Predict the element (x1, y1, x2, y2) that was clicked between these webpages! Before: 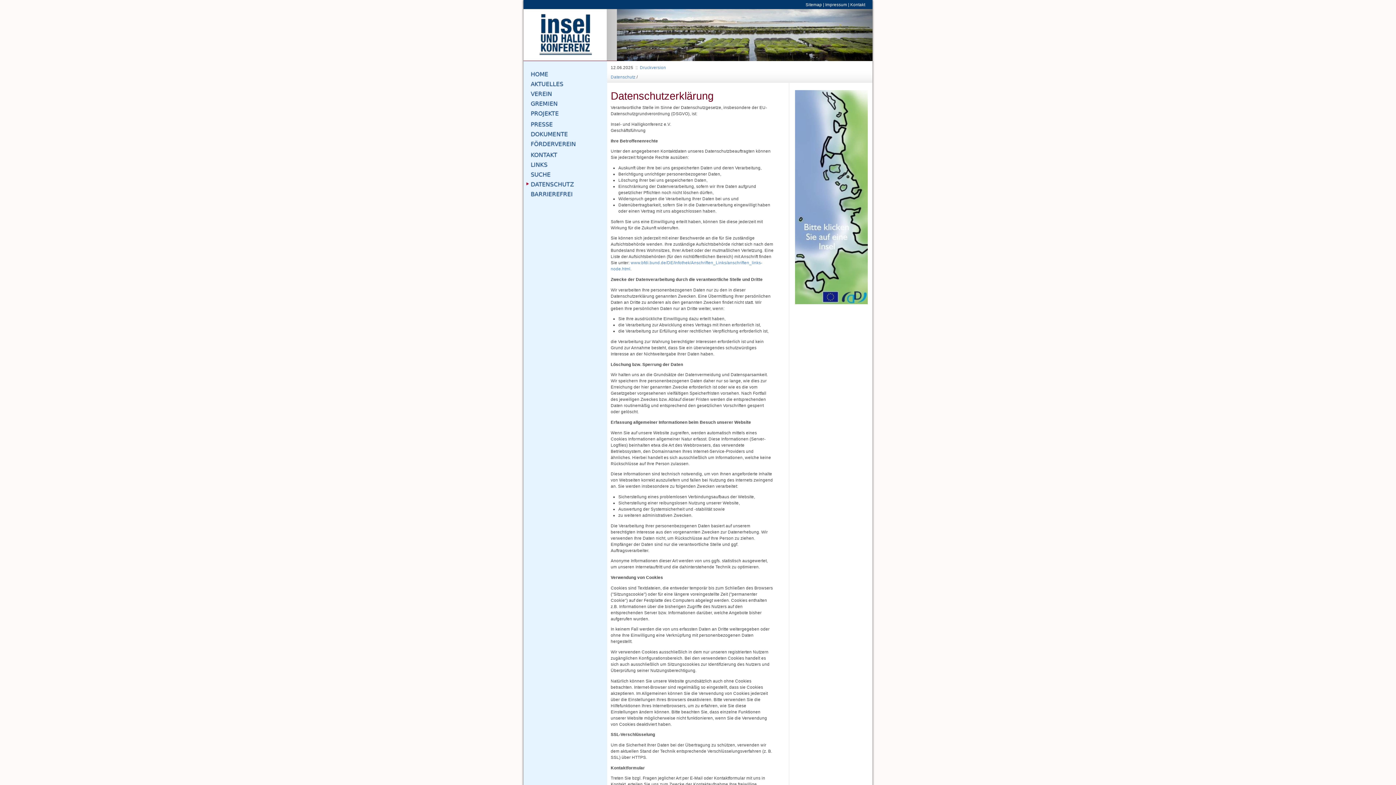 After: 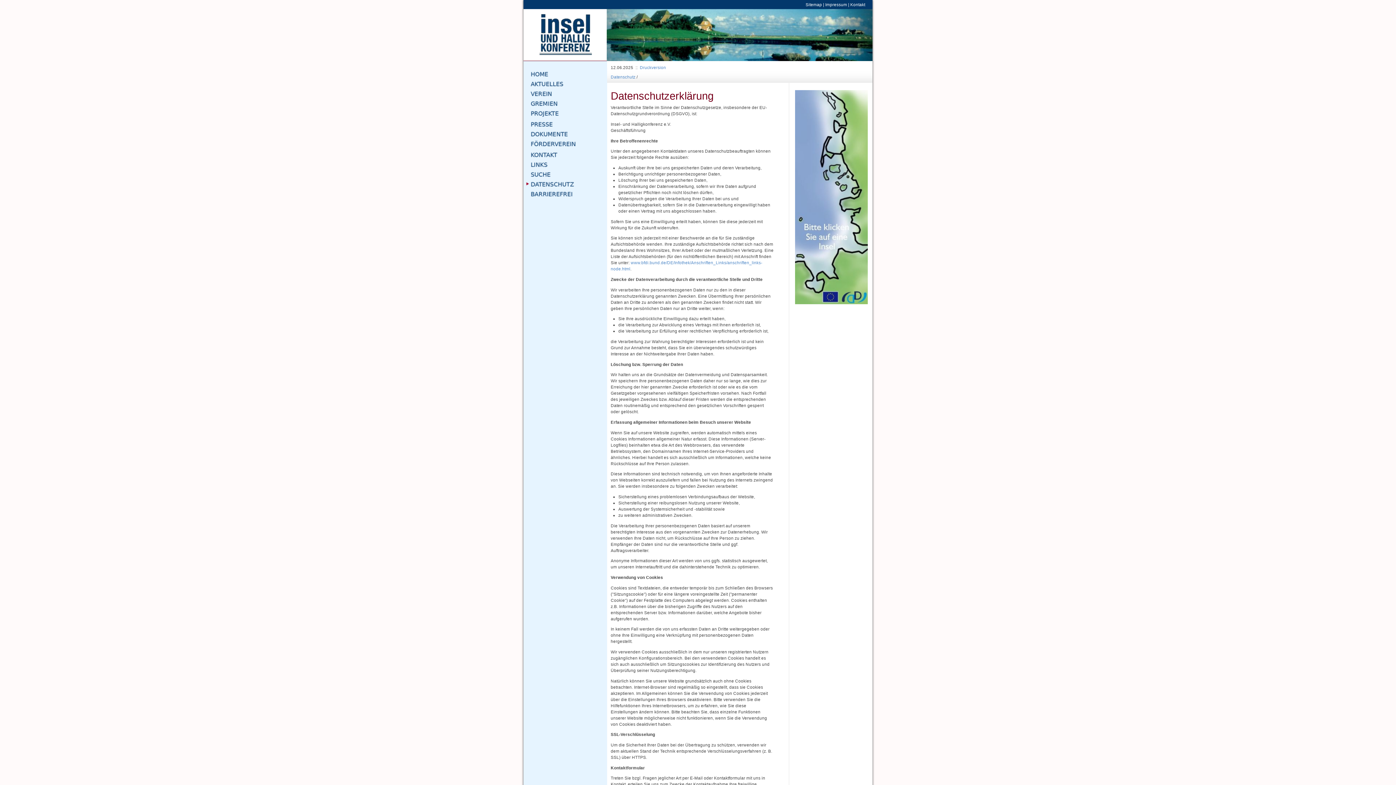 Action: label: Next bbox: (832, 9, 872, 61)